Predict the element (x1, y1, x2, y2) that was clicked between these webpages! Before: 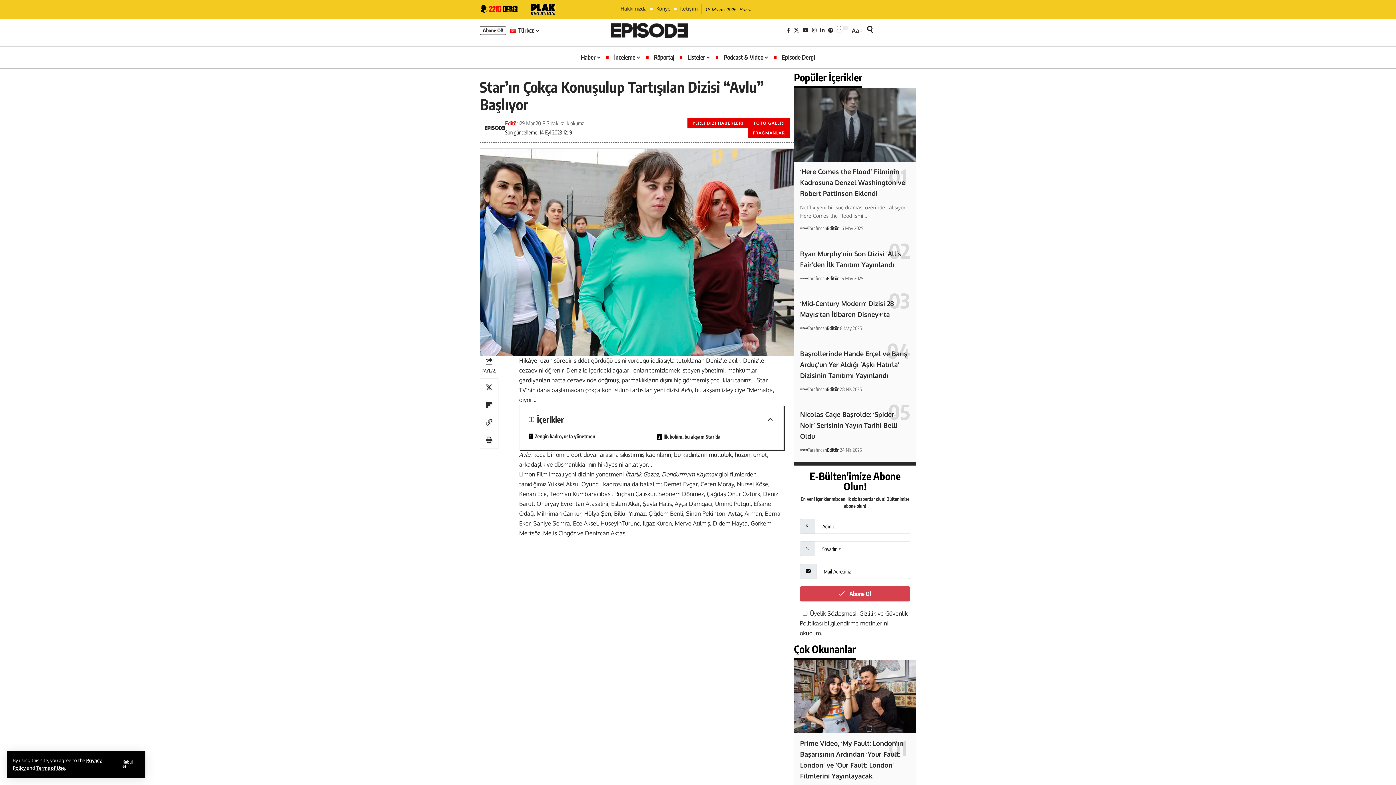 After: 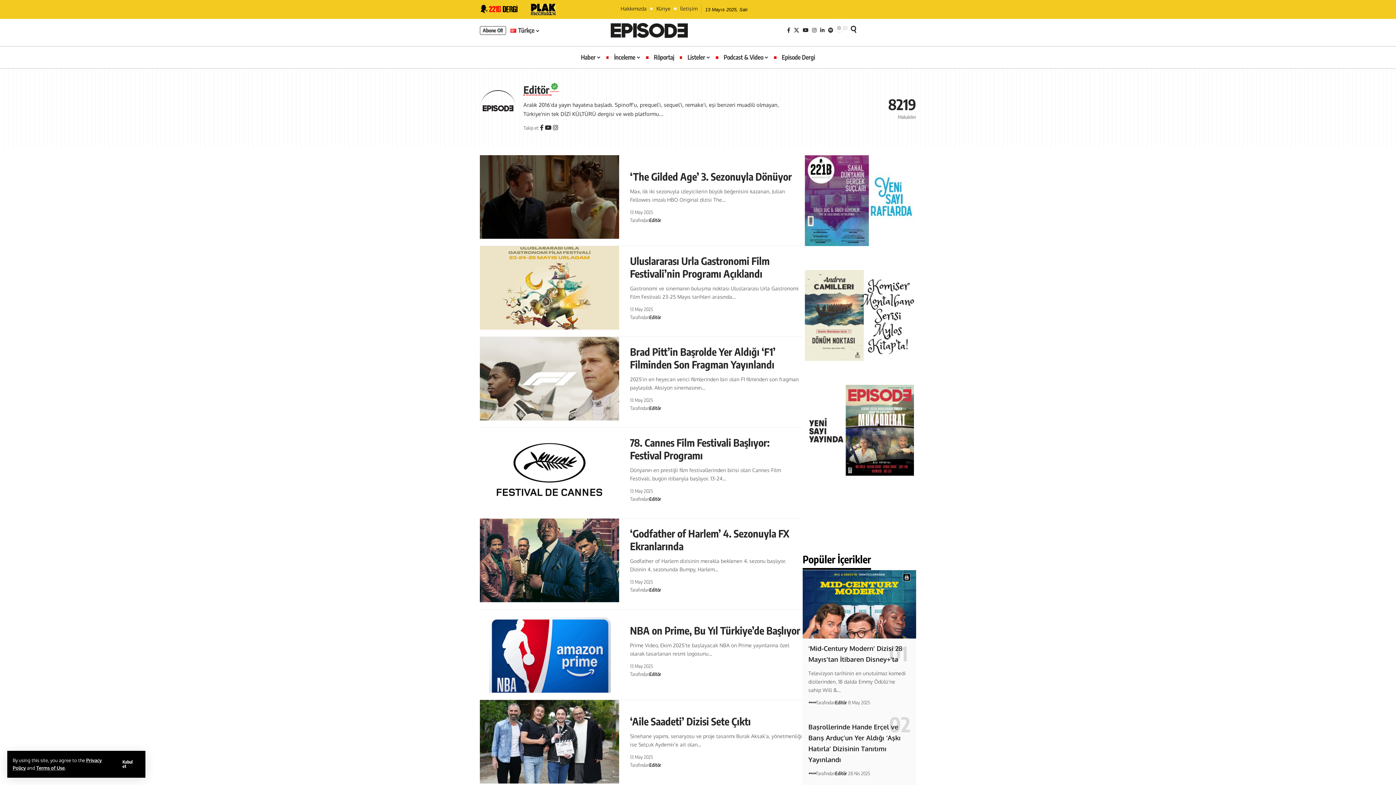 Action: bbox: (484, 117, 505, 139)